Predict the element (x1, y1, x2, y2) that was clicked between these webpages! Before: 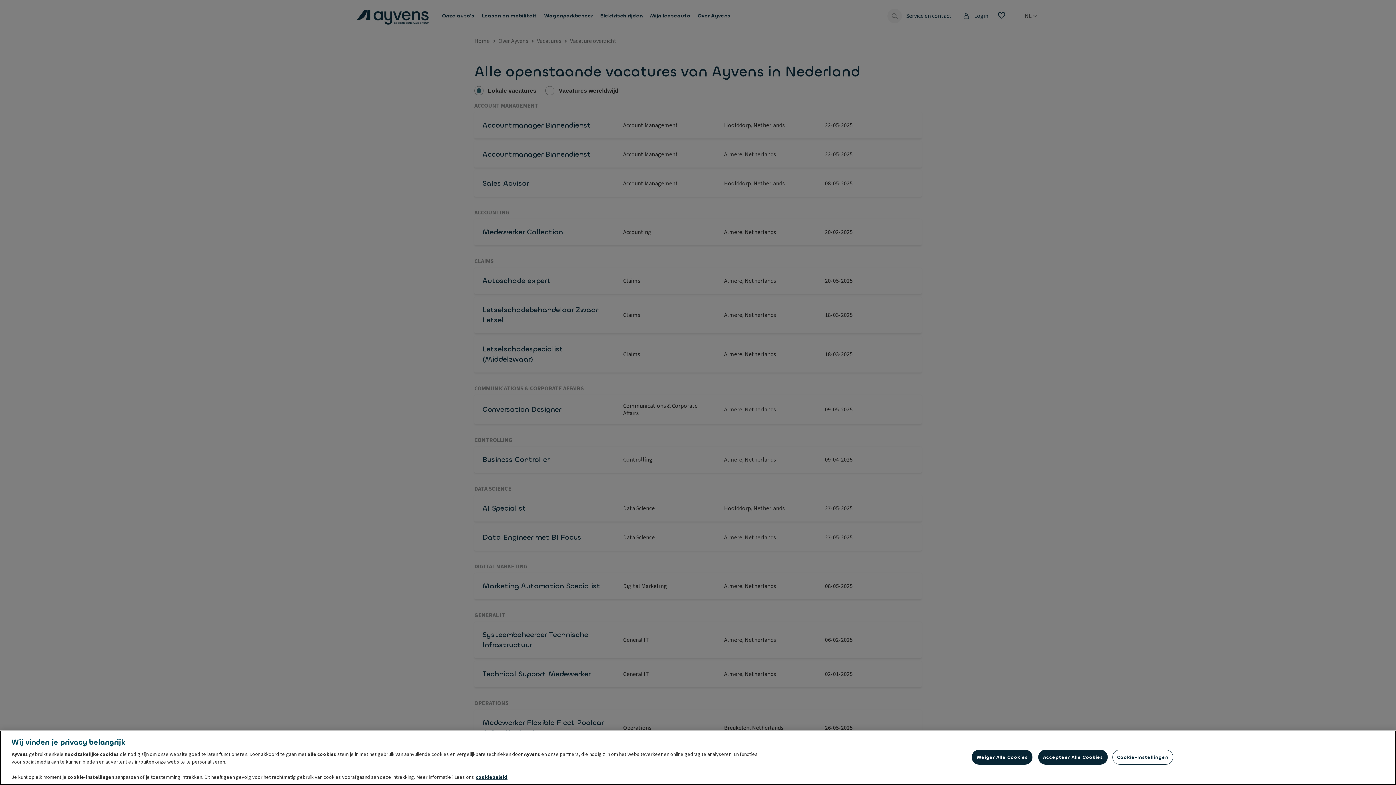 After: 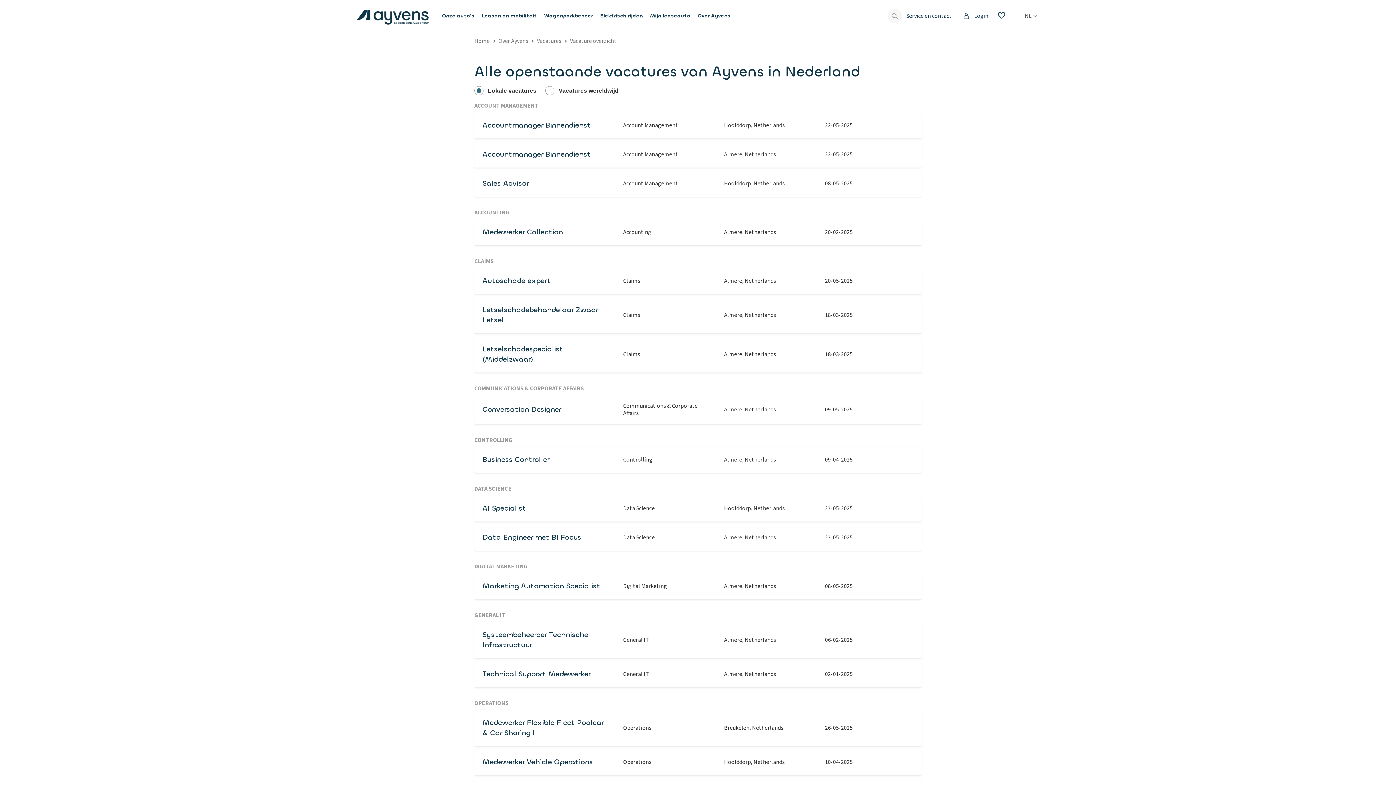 Action: bbox: (972, 750, 1032, 765) label: Weiger Alle Cookies